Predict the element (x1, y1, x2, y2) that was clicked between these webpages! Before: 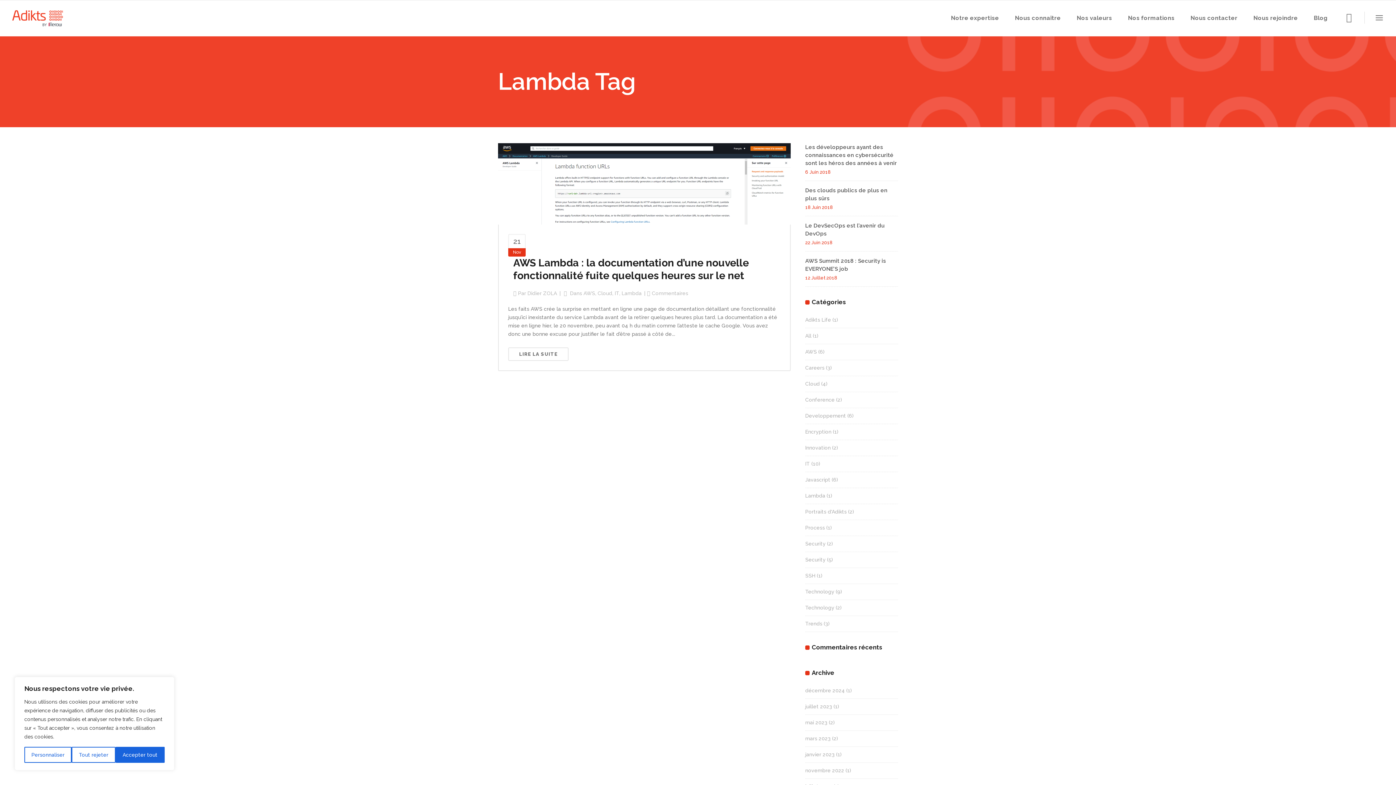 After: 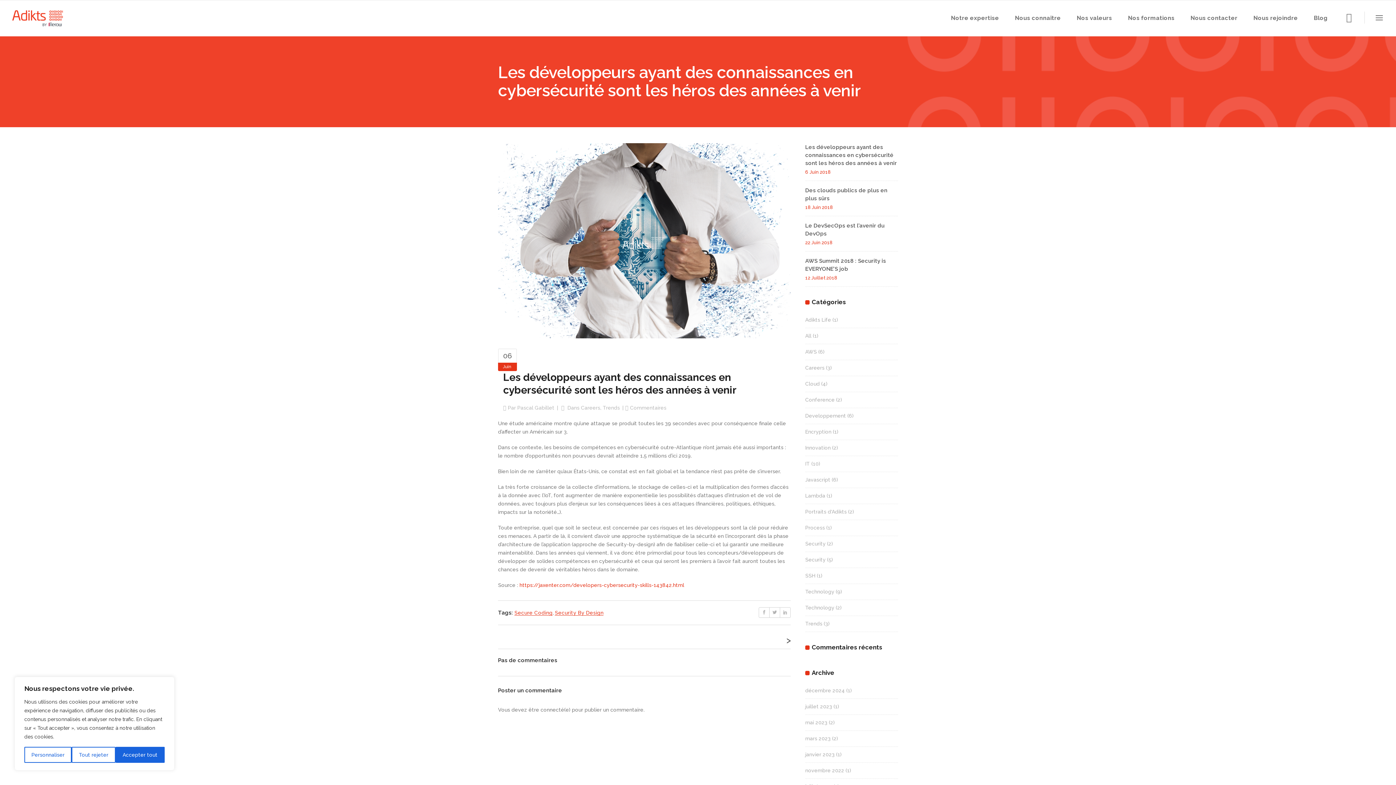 Action: label: Les développeurs ayant des connaissances en cybersécurité sont les héros des années à venir bbox: (805, 144, 897, 166)